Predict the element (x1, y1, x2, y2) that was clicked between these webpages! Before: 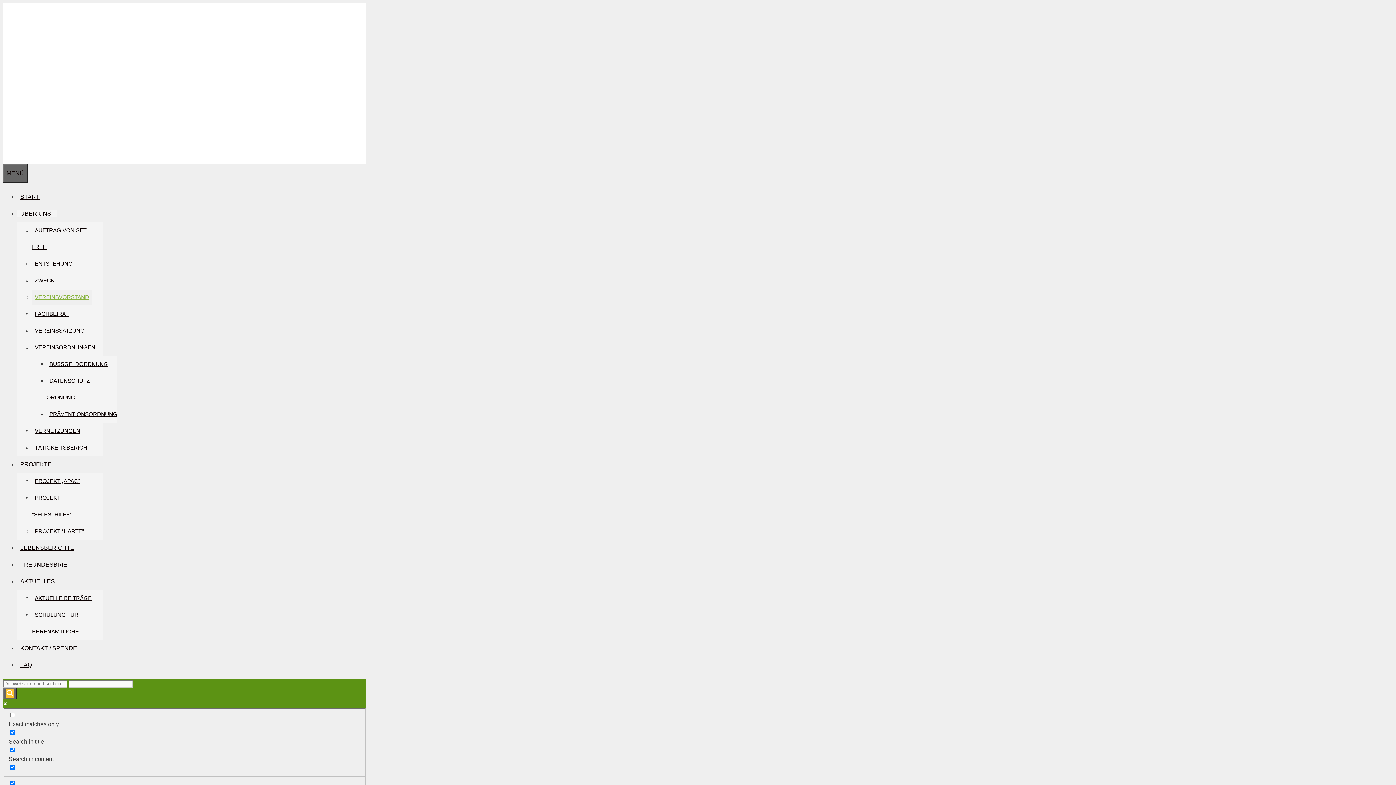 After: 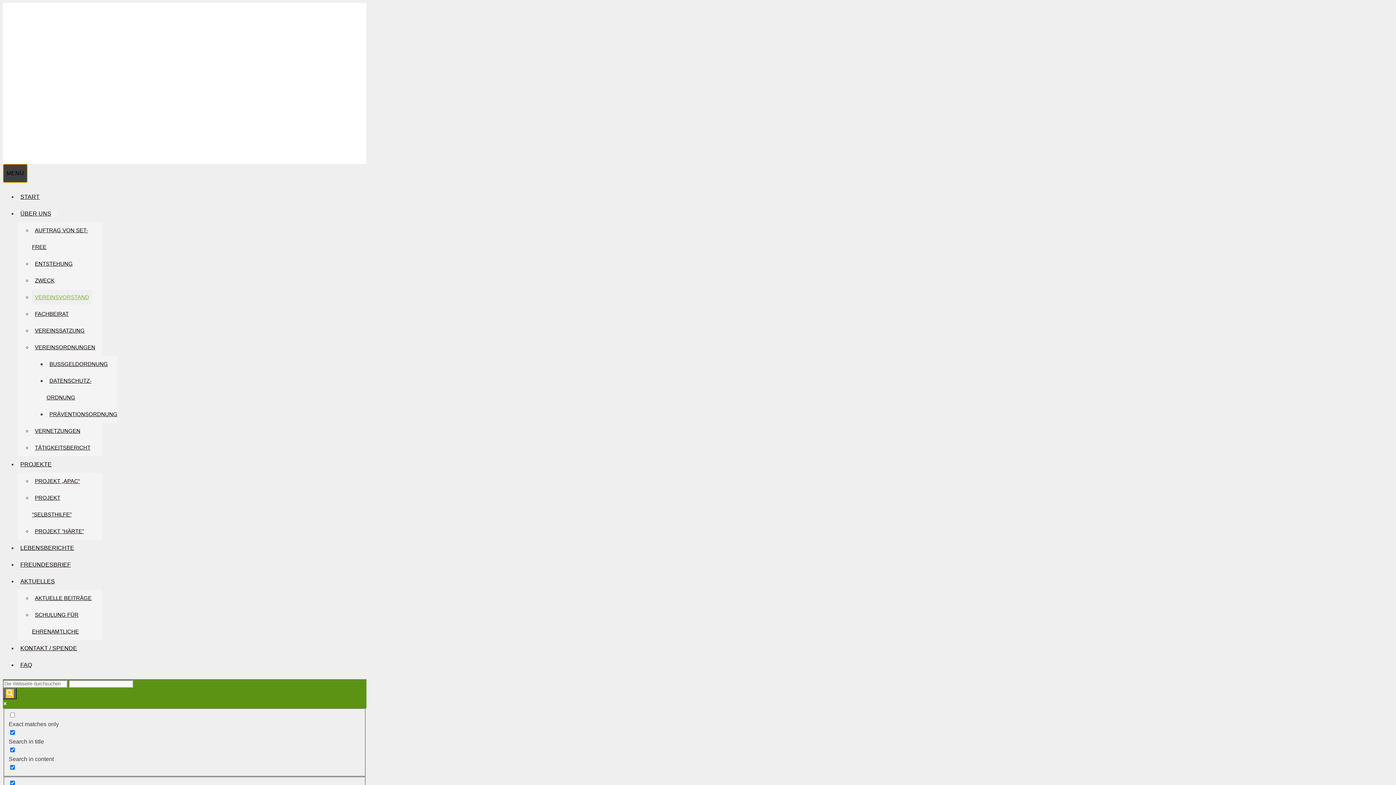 Action: bbox: (2, 164, 27, 182) label: MENÜ